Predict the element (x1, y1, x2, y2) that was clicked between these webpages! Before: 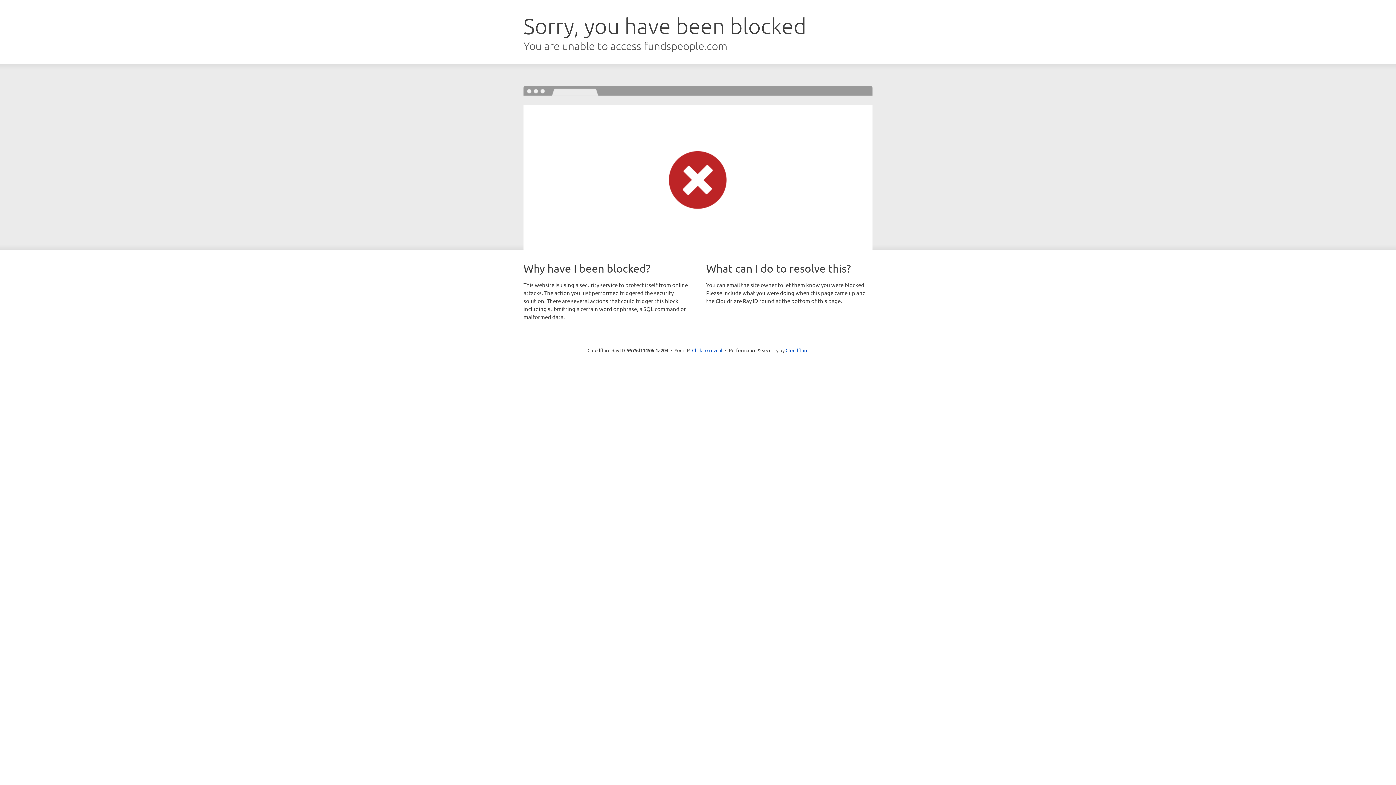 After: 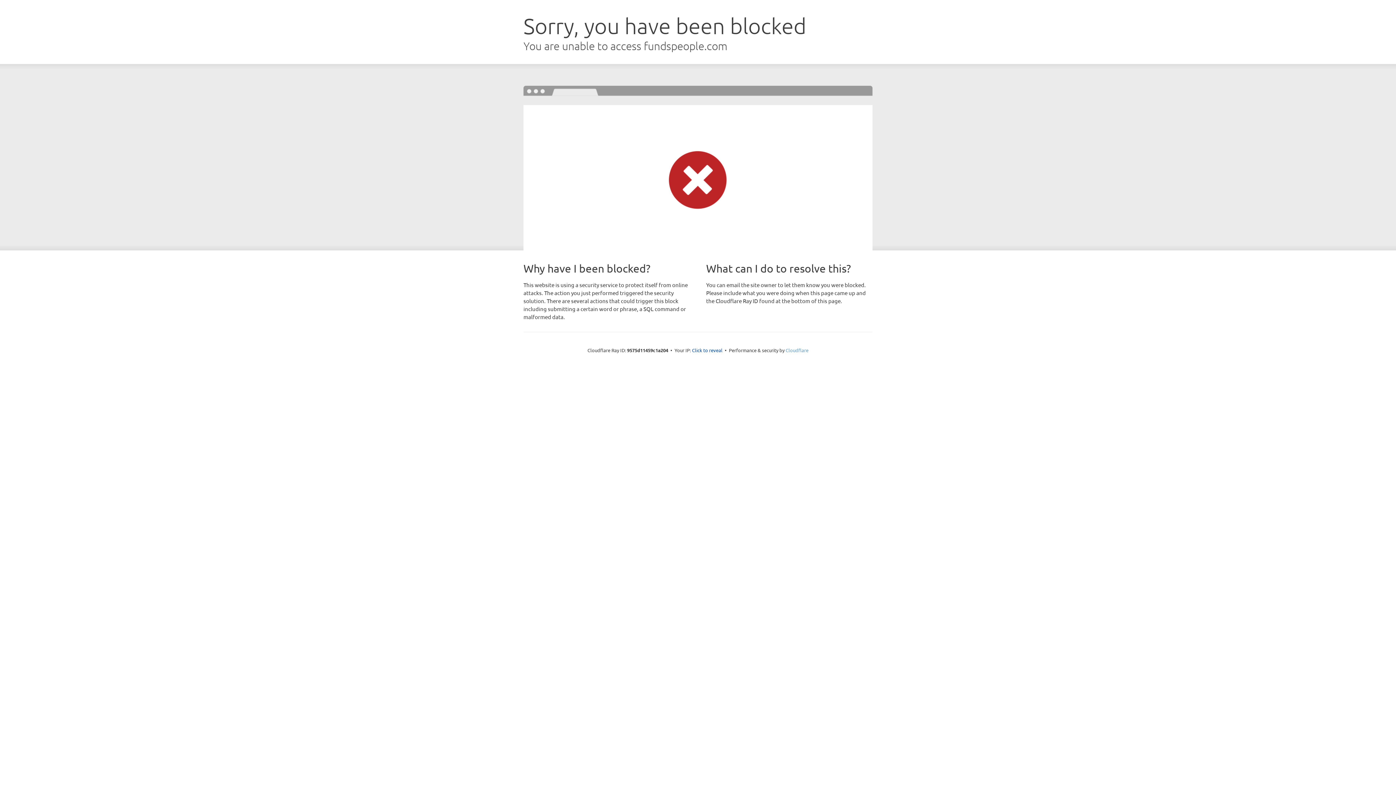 Action: bbox: (785, 347, 808, 353) label: Cloudflare